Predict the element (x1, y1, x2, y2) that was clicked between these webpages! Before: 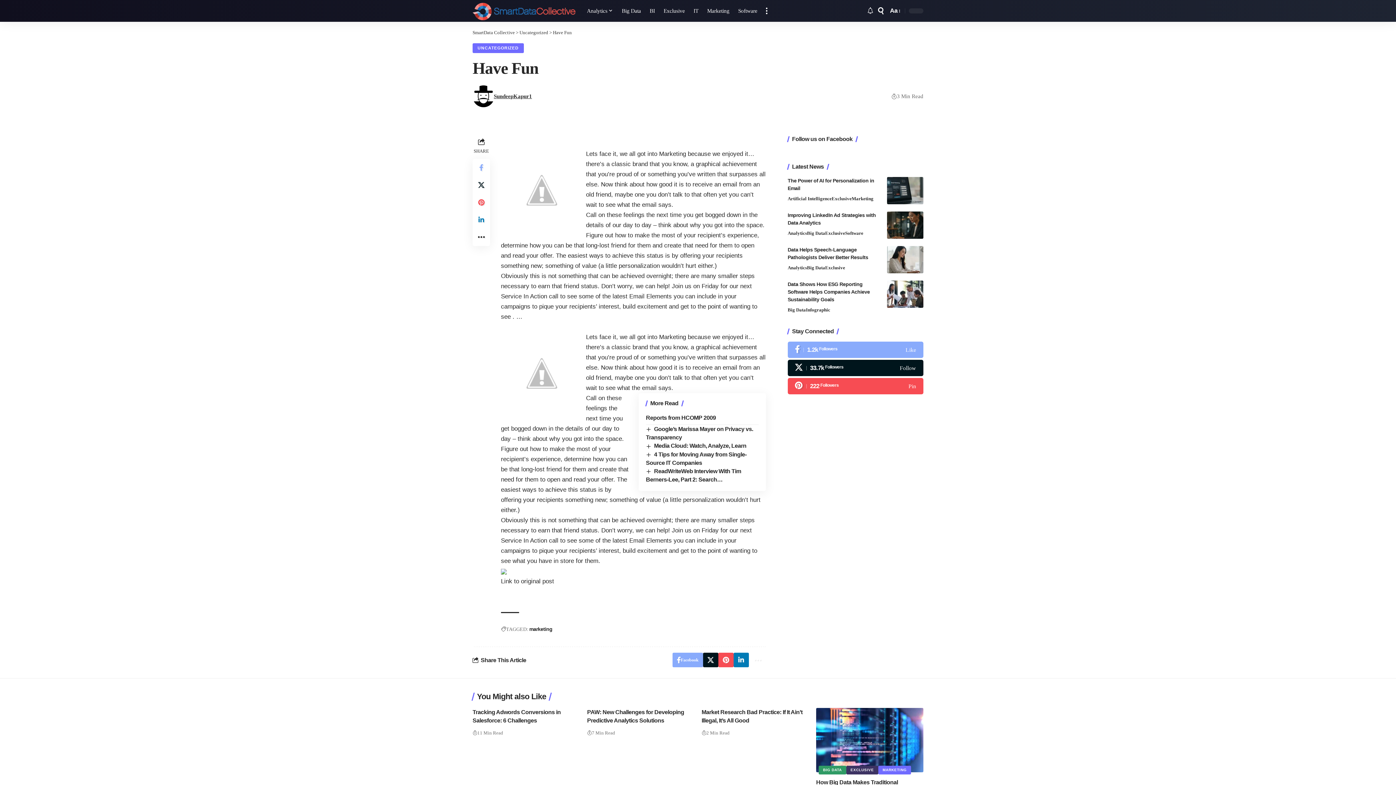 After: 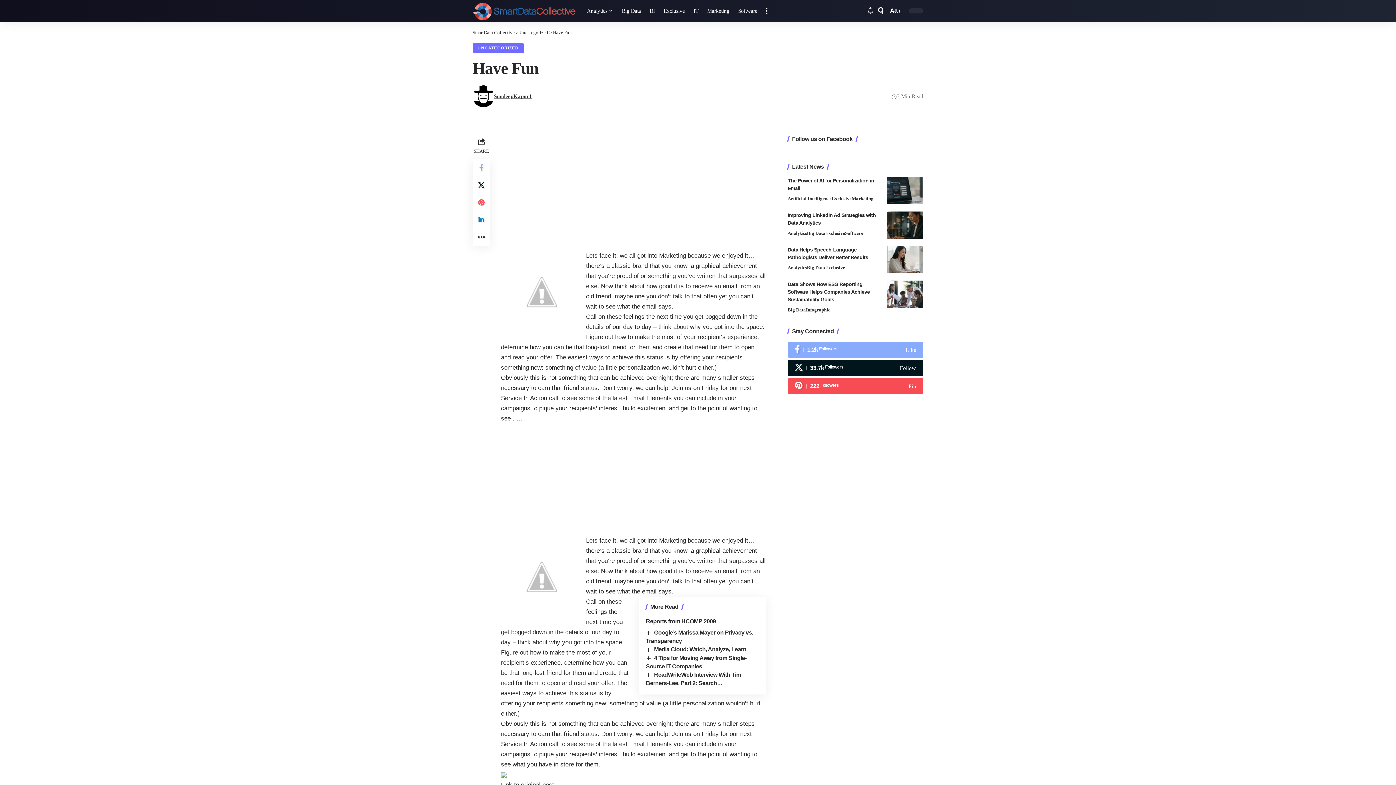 Action: label: Font Resizer
Aa bbox: (888, 5, 901, 16)